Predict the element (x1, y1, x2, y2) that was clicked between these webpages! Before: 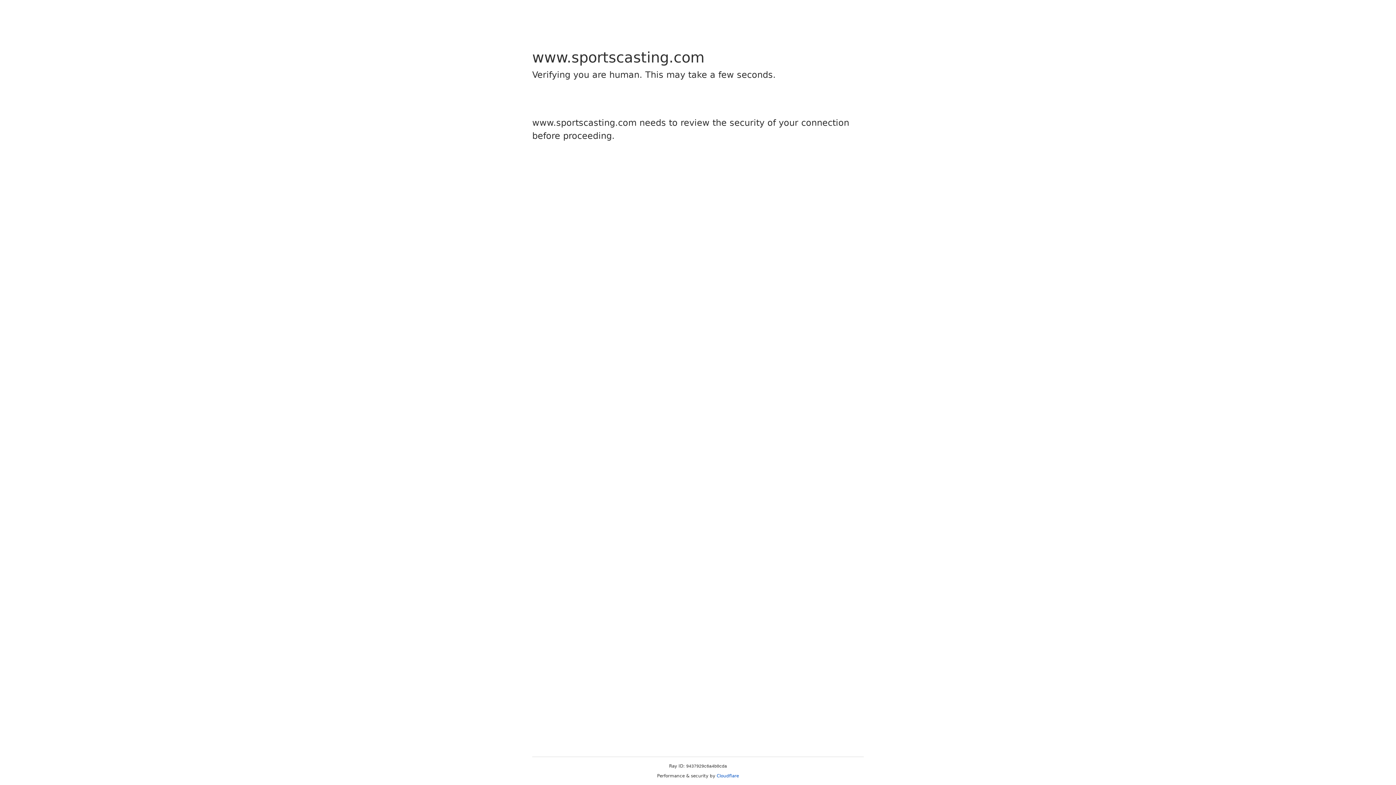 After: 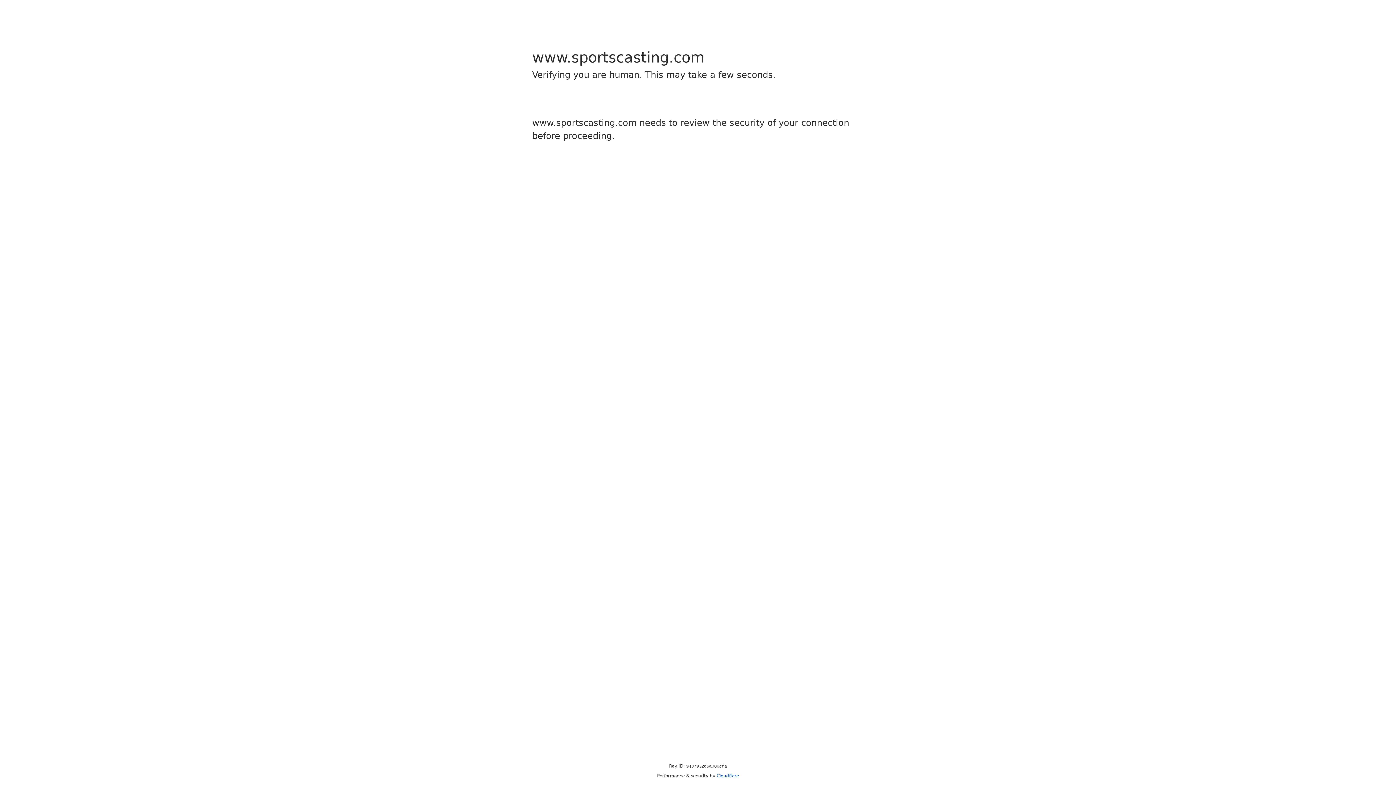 Action: bbox: (716, 773, 739, 778) label: Cloudflare